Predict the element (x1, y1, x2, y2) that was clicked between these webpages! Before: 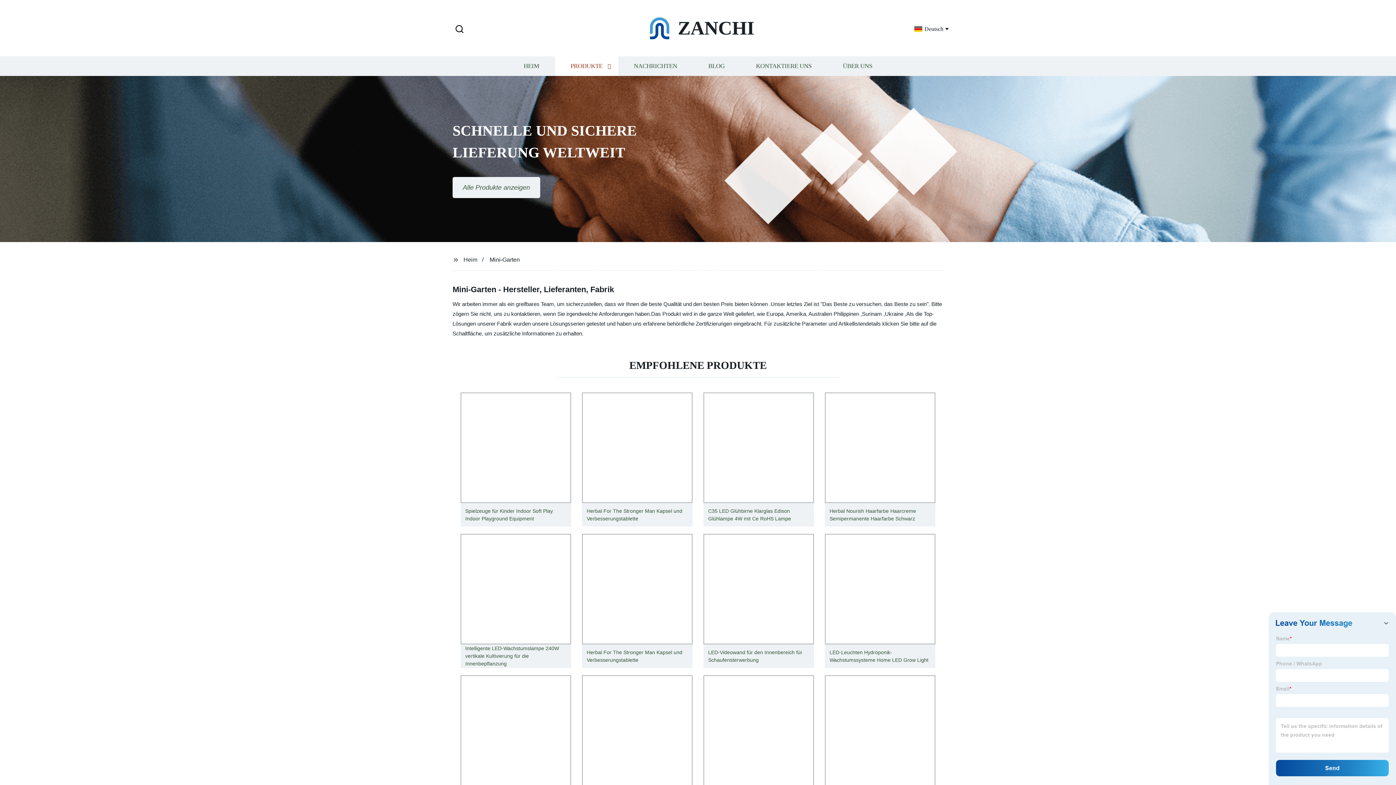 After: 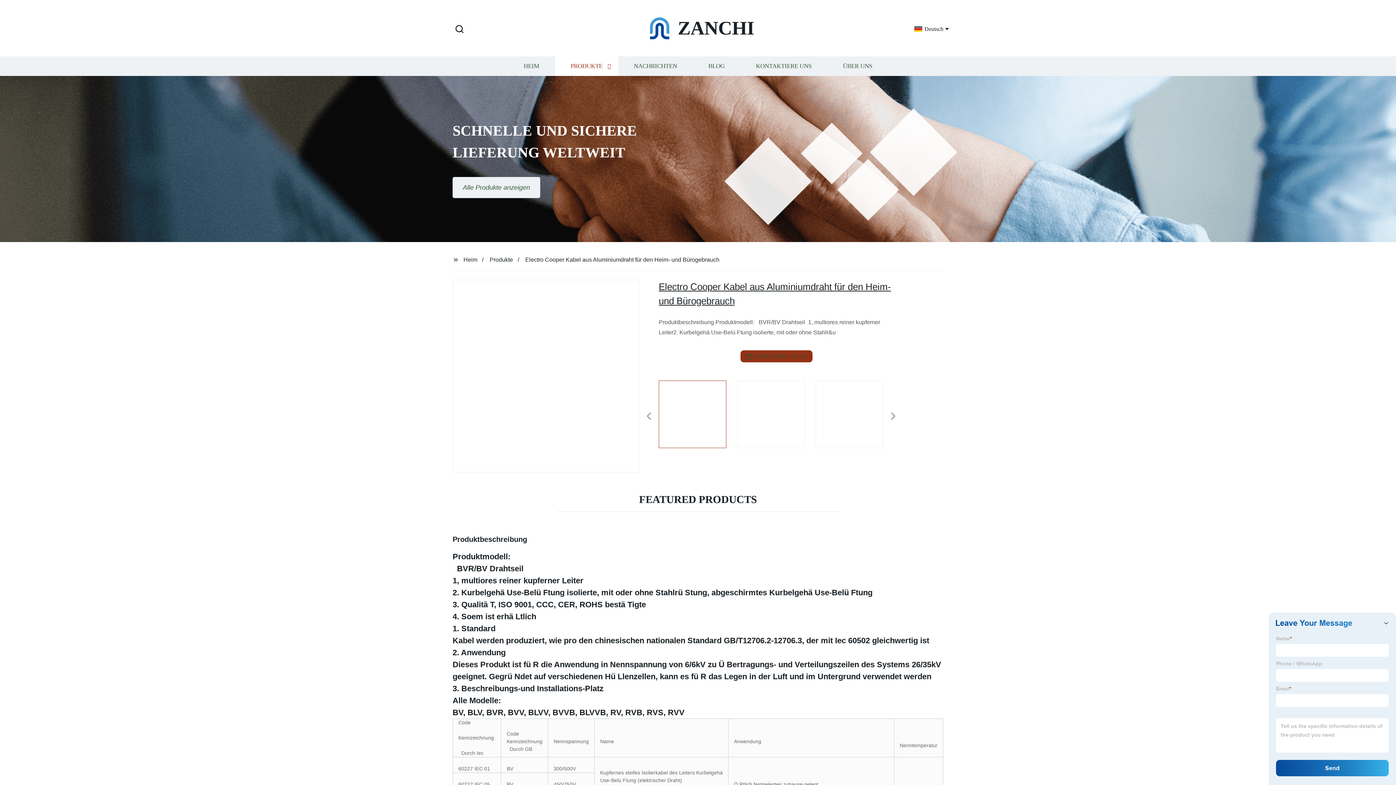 Action: bbox: (698, 672, 819, 813) label: Electro Cooper Kabel aus Aluminiumdraht für den Heim- und Bürogebrauch